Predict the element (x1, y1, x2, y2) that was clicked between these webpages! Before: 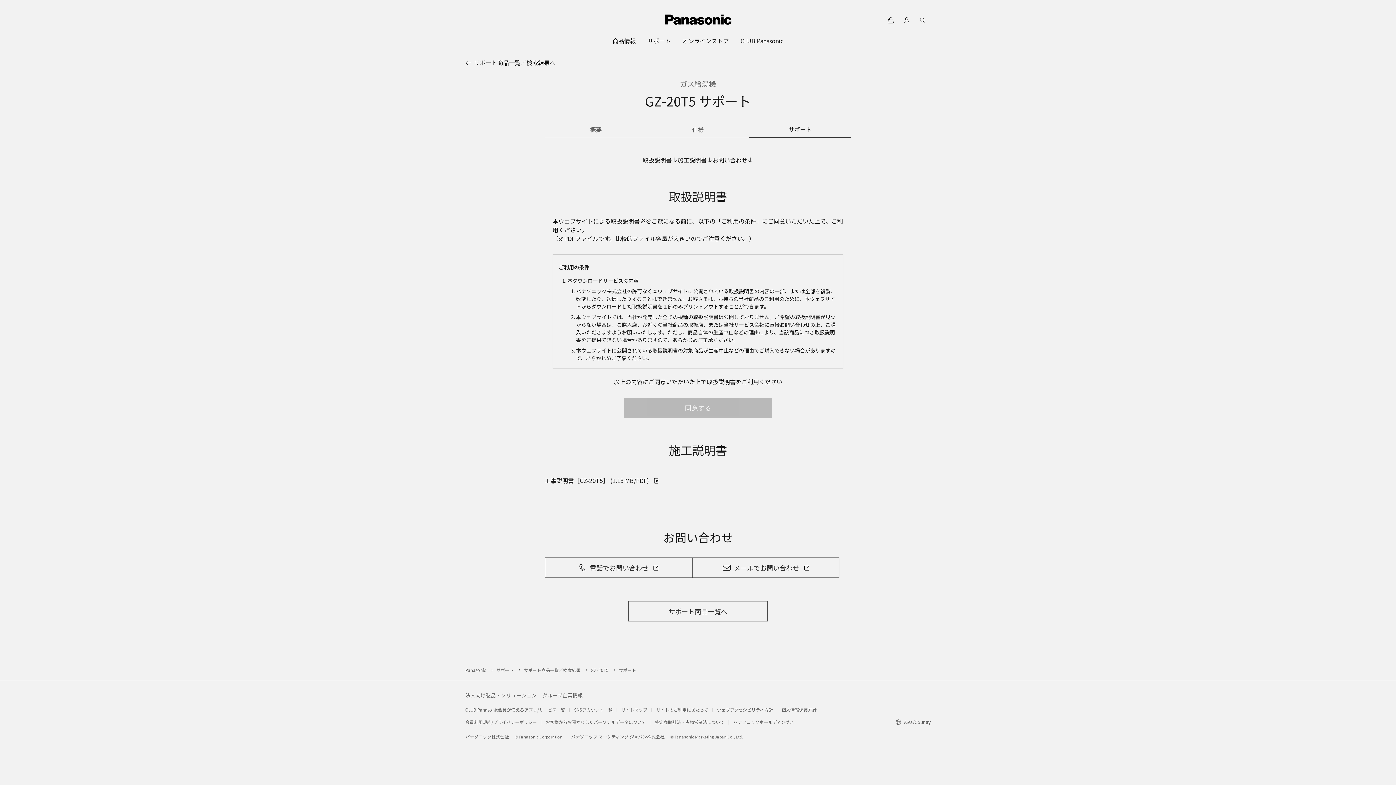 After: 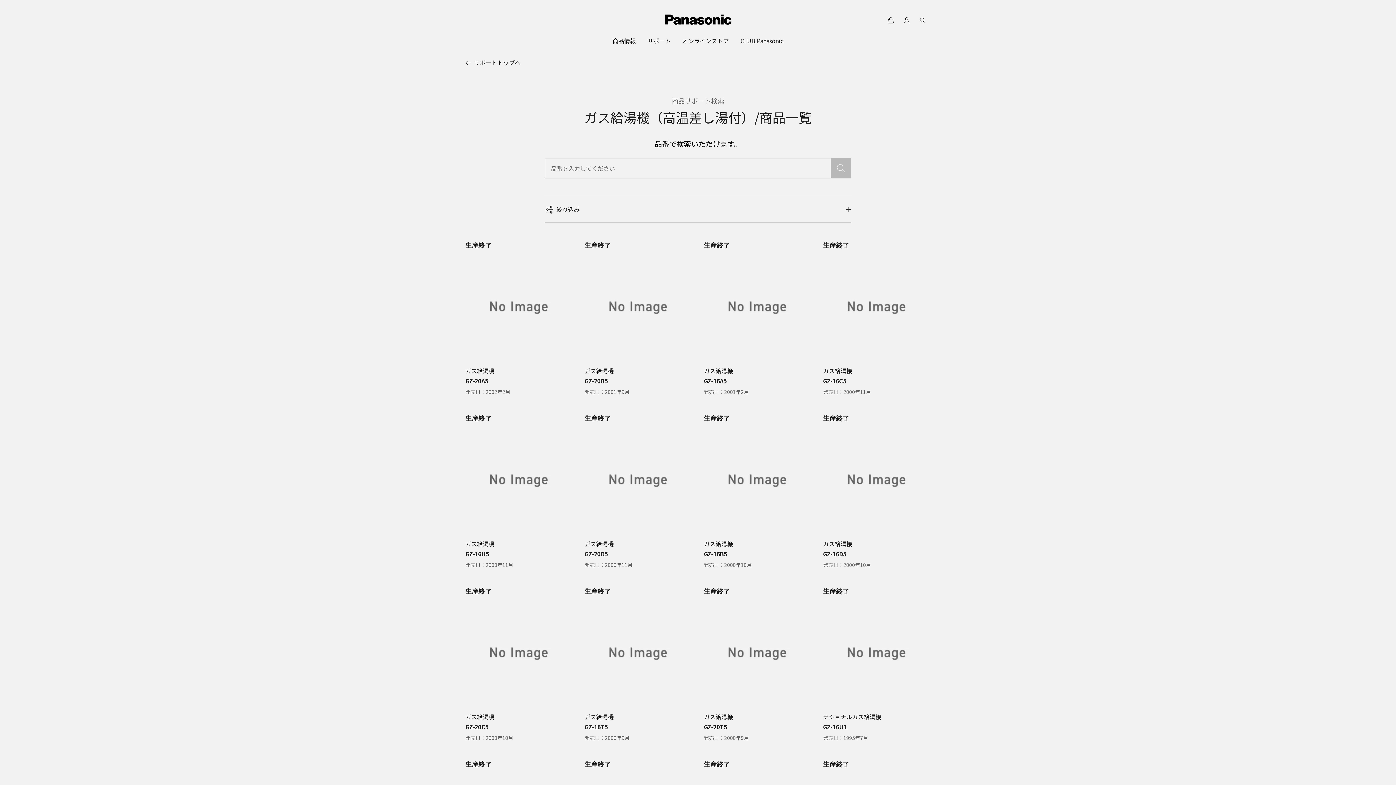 Action: label: サポート商品一覧／検索結果へ bbox: (465, 58, 555, 66)